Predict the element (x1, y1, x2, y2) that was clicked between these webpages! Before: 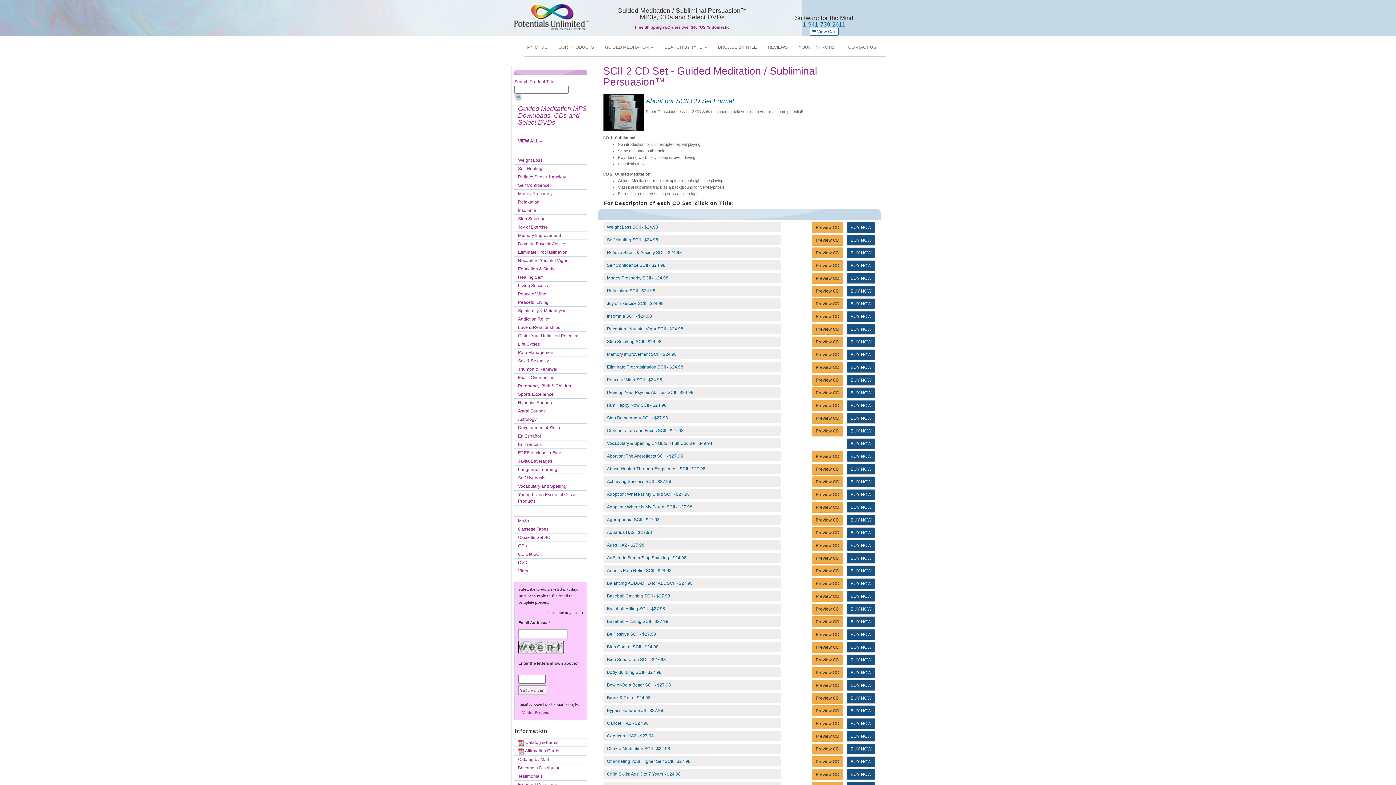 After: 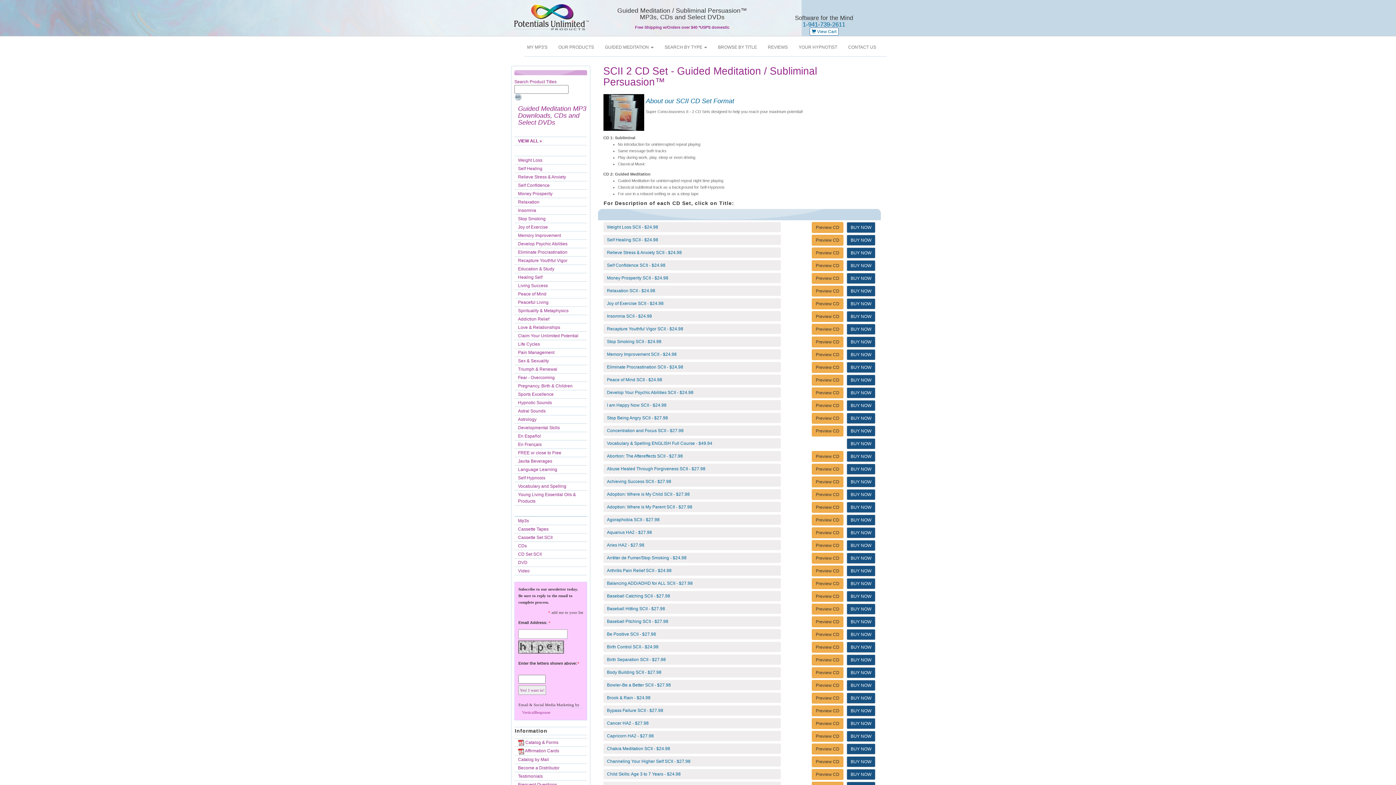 Action: bbox: (514, 550, 587, 558) label: CD Set SCII